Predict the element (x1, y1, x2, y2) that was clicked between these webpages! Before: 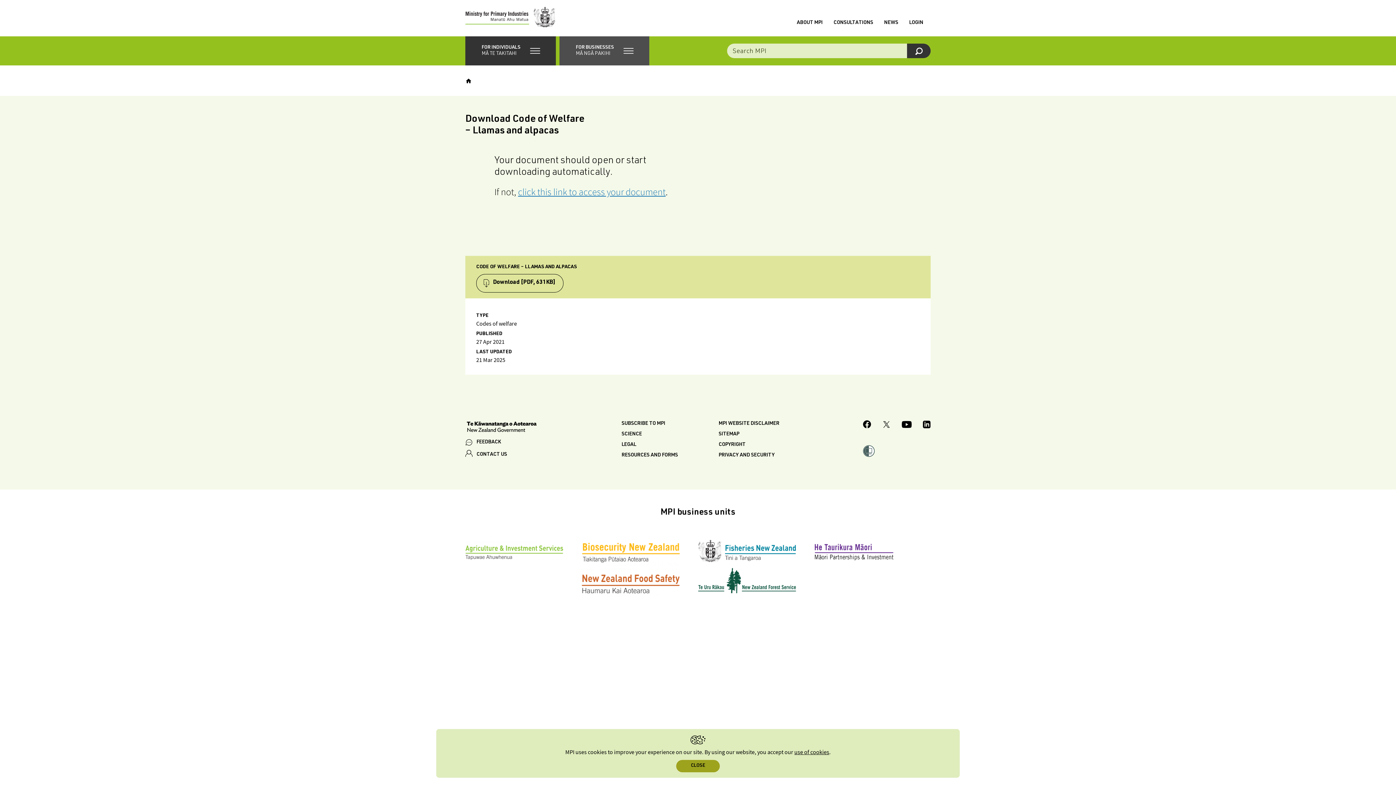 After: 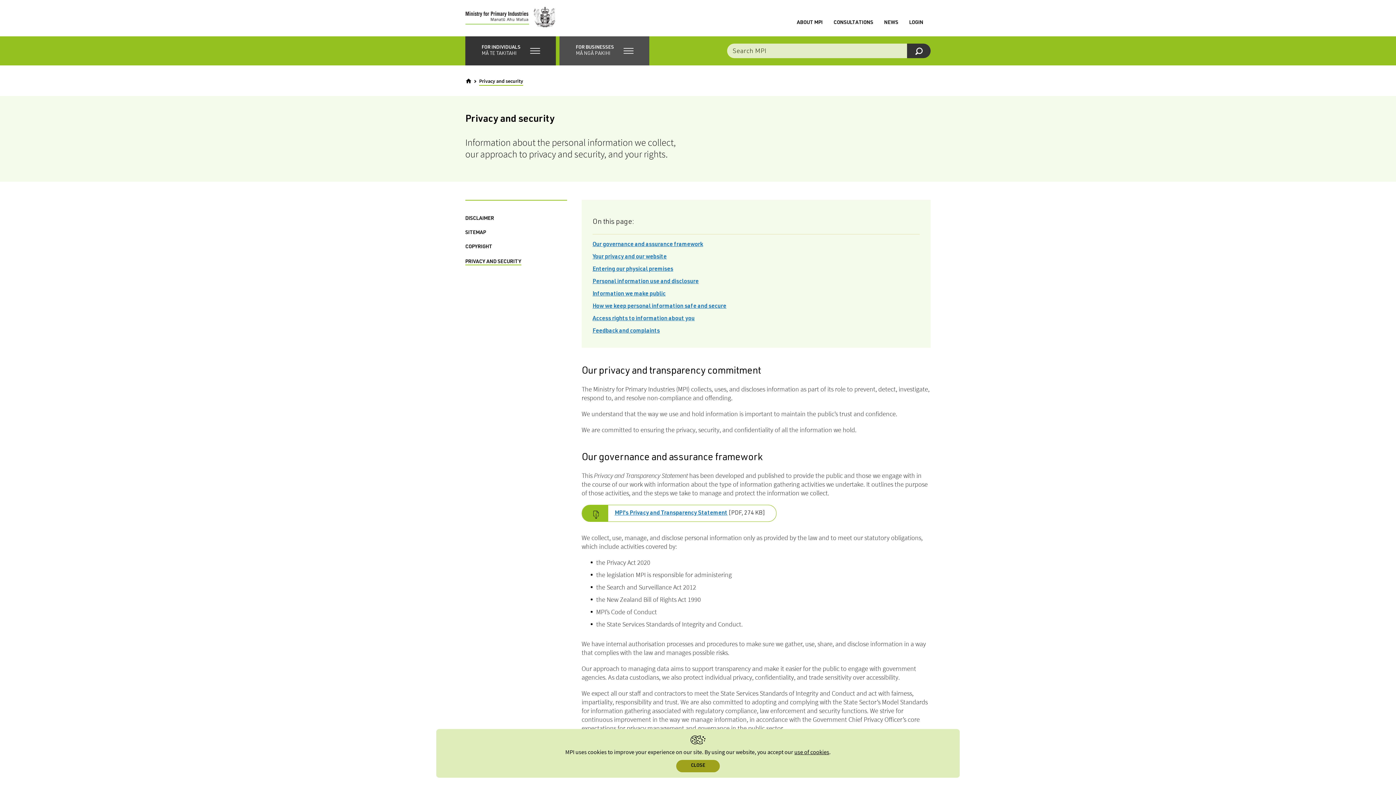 Action: bbox: (794, 749, 829, 756) label: use of cookies